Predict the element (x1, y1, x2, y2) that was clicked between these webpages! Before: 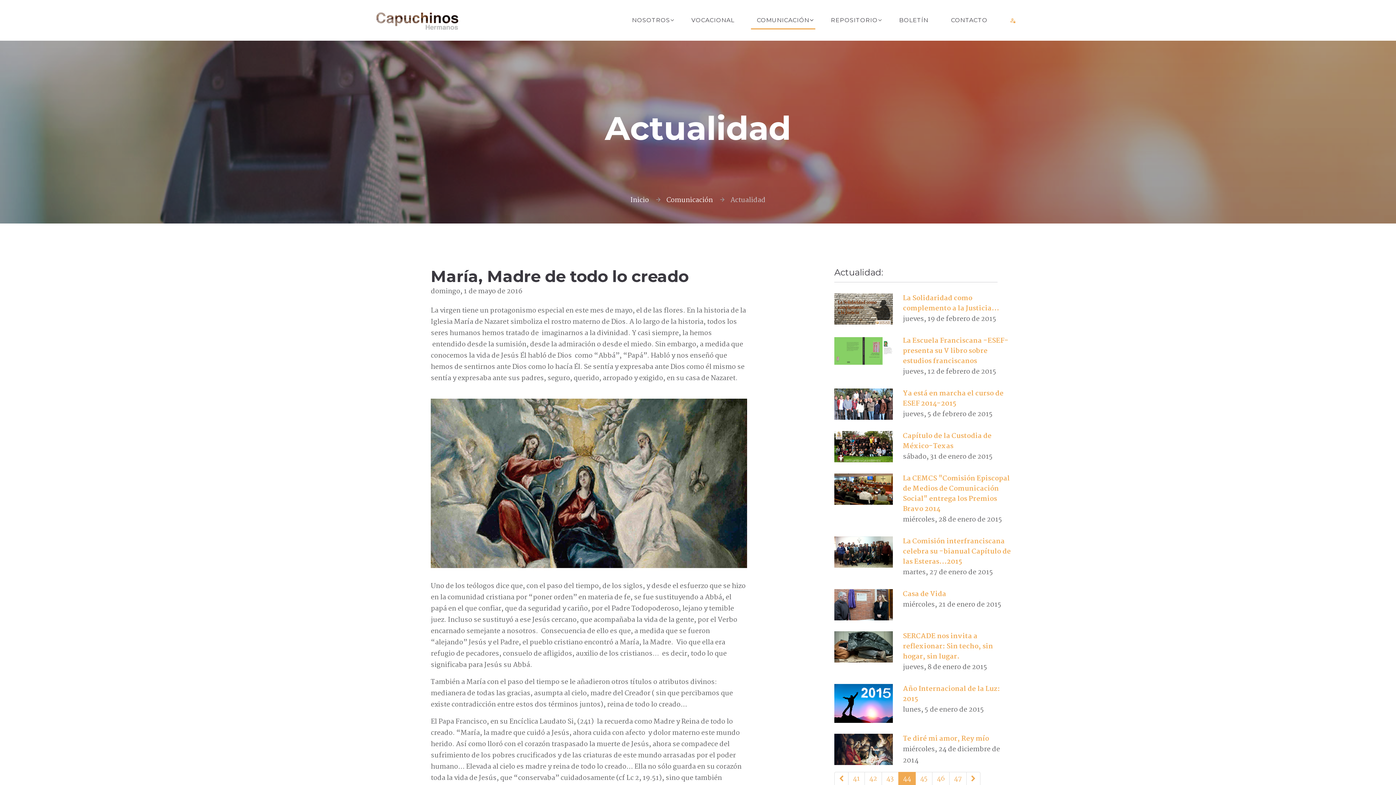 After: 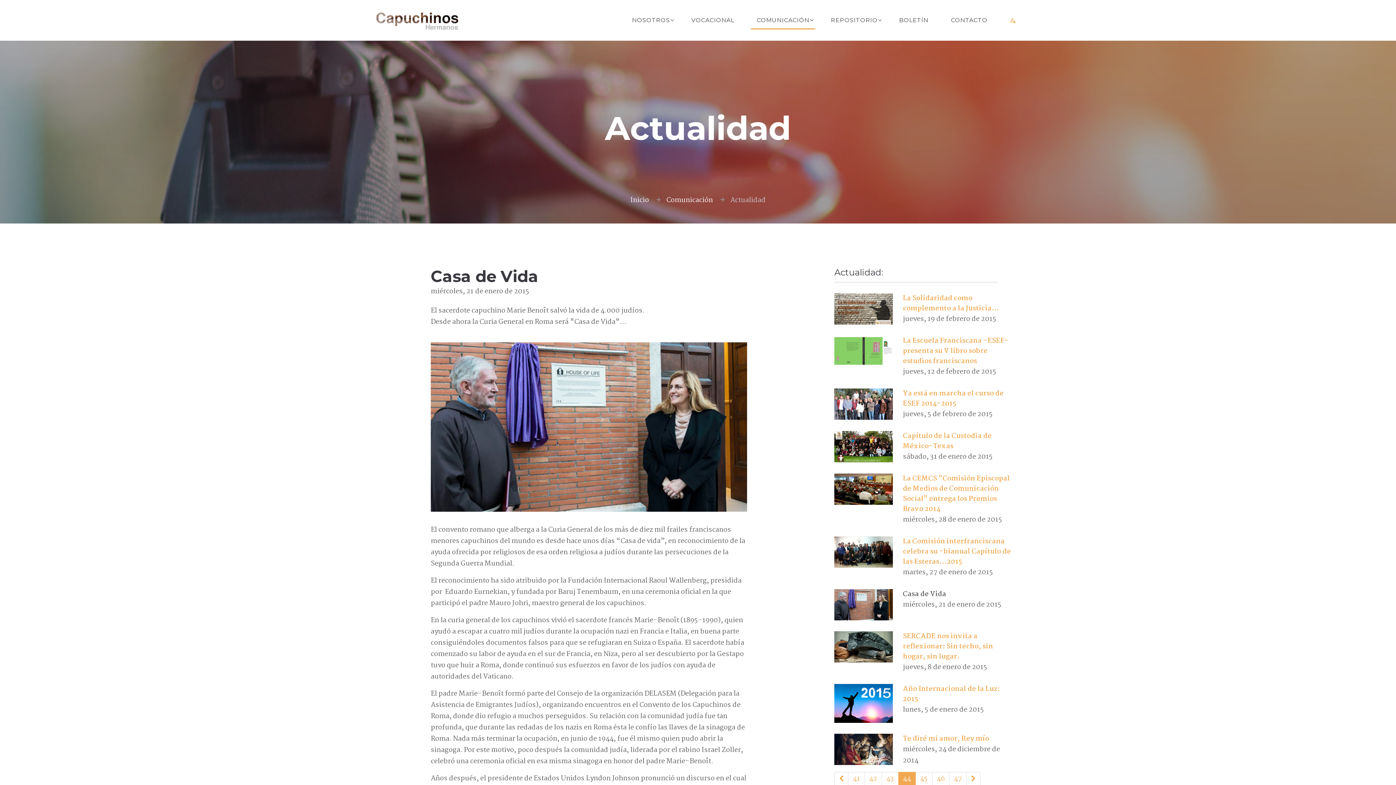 Action: bbox: (834, 599, 892, 610)